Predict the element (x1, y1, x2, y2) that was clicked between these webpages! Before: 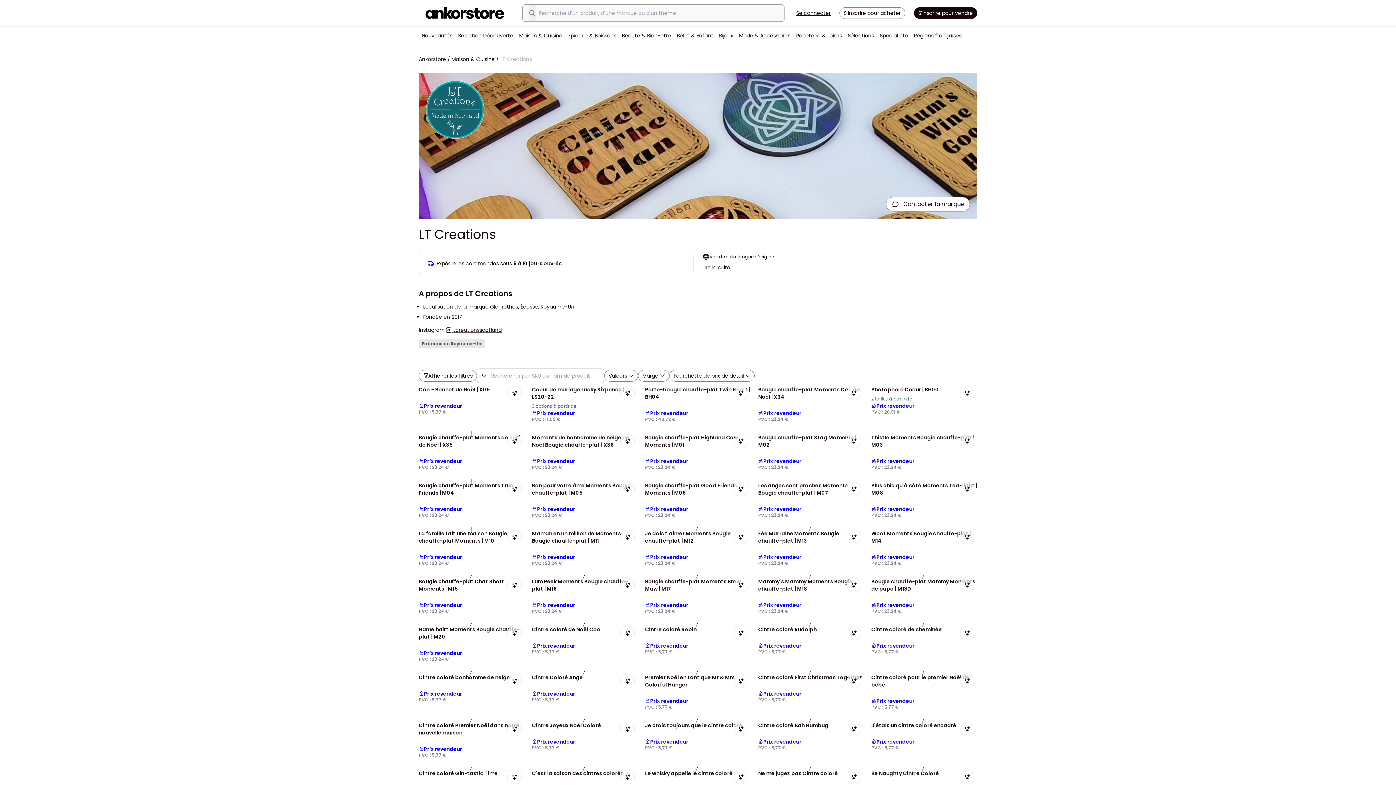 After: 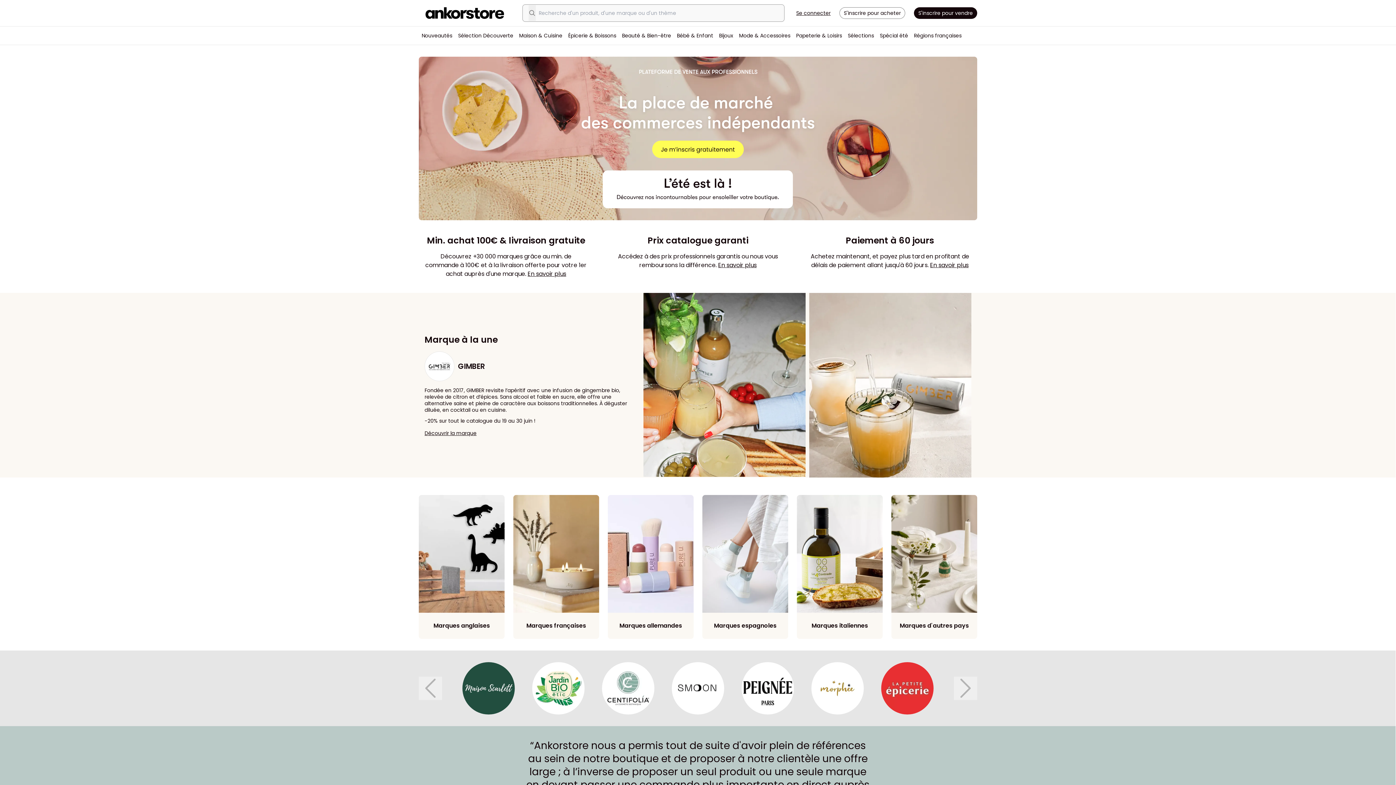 Action: bbox: (418, 55, 446, 62) label: Ankorstore